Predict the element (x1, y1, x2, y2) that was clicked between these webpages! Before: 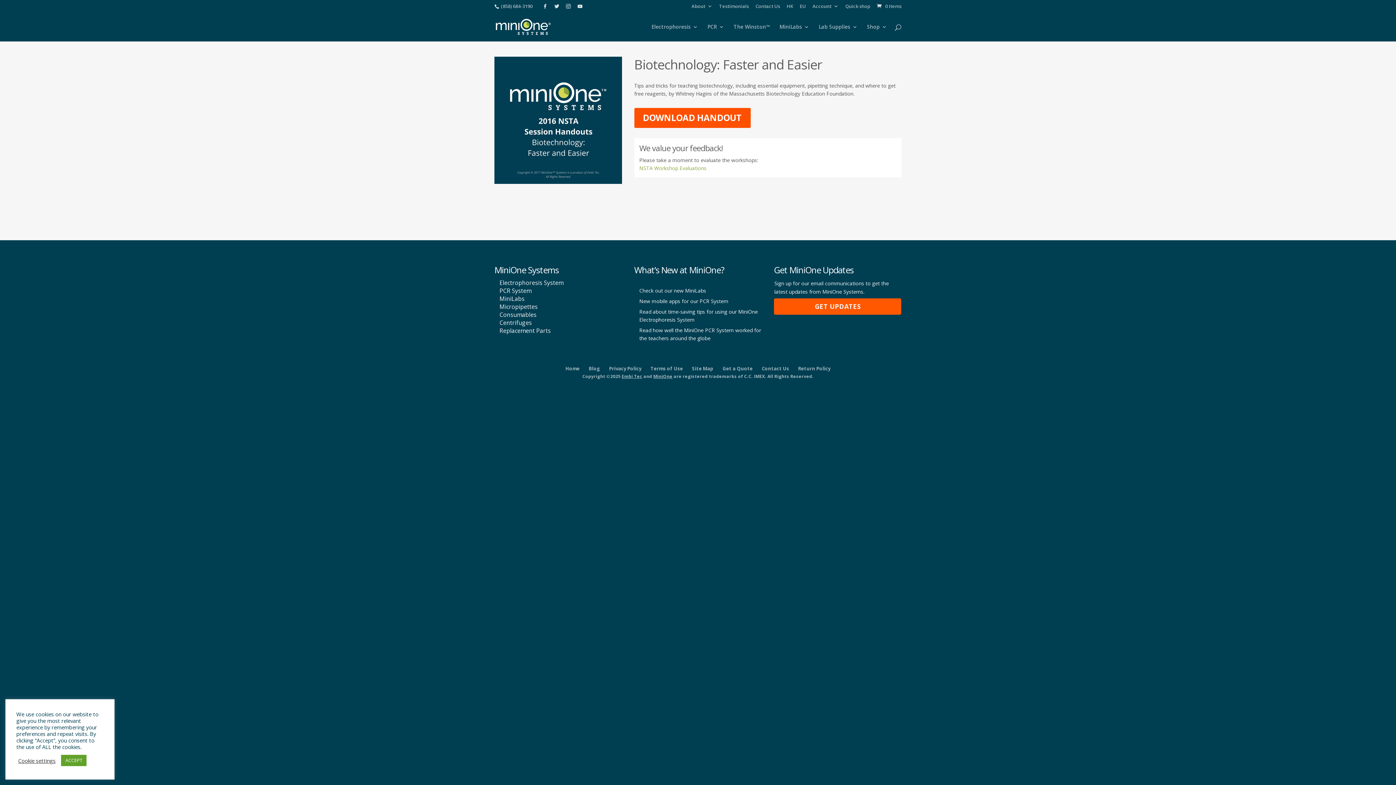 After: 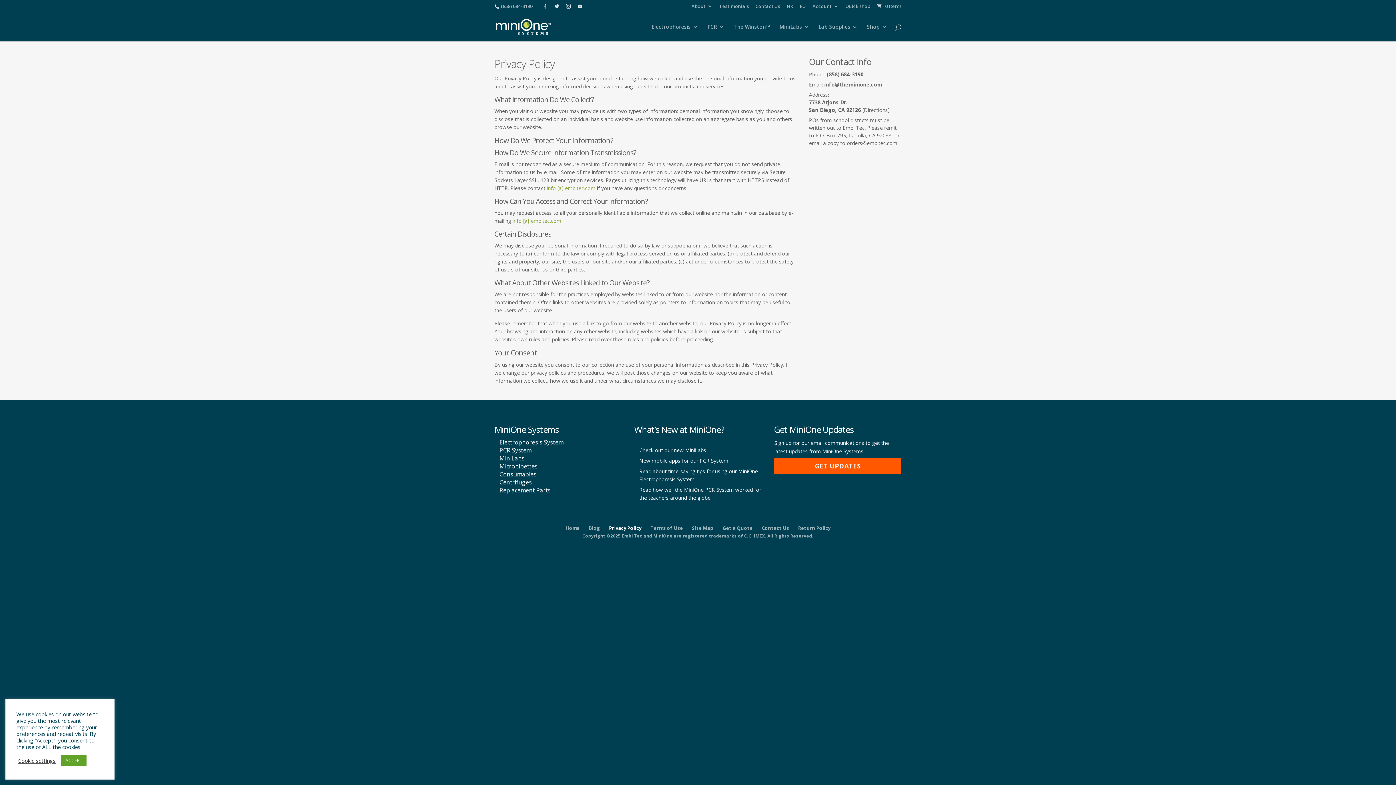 Action: bbox: (609, 365, 641, 371) label: Privacy Policy